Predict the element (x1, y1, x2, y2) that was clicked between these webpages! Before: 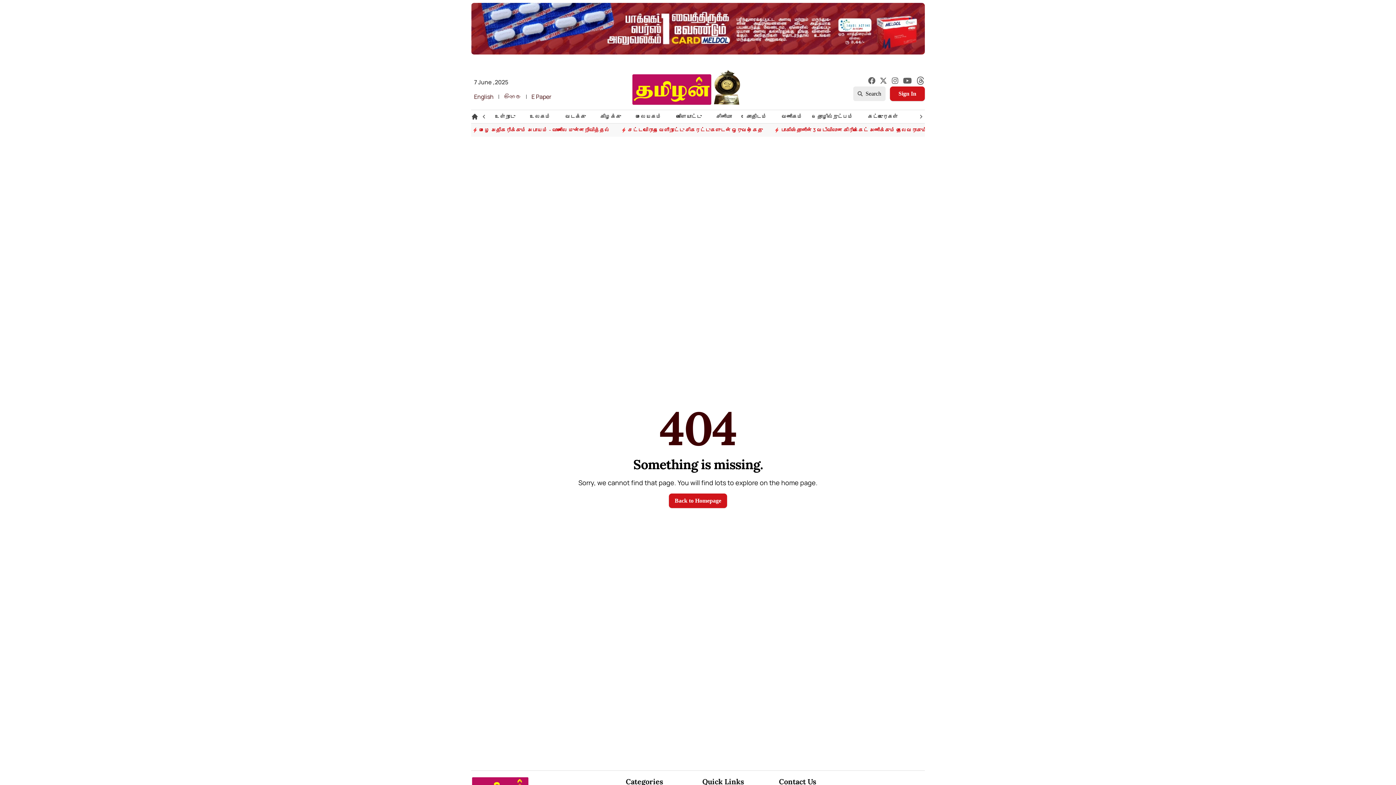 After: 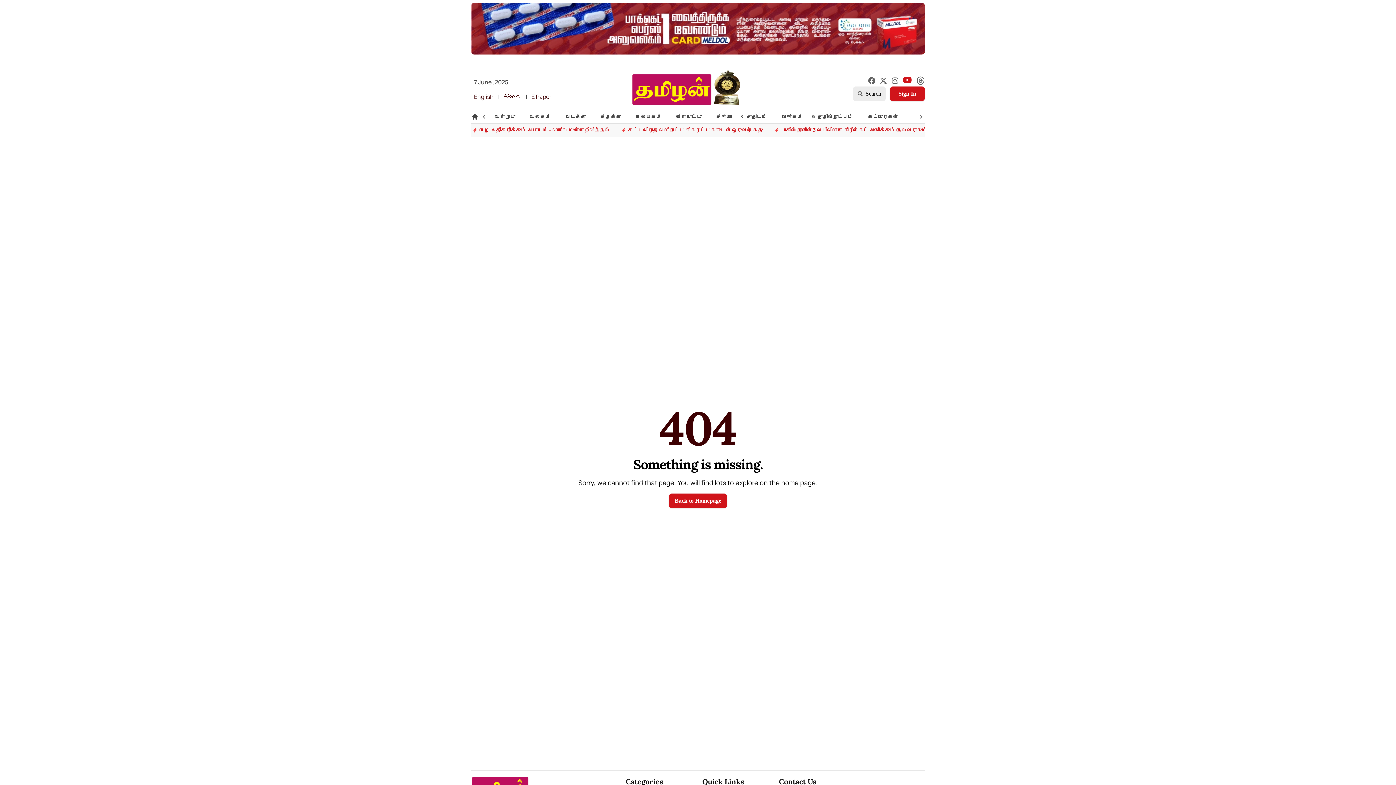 Action: bbox: (903, 76, 912, 85)